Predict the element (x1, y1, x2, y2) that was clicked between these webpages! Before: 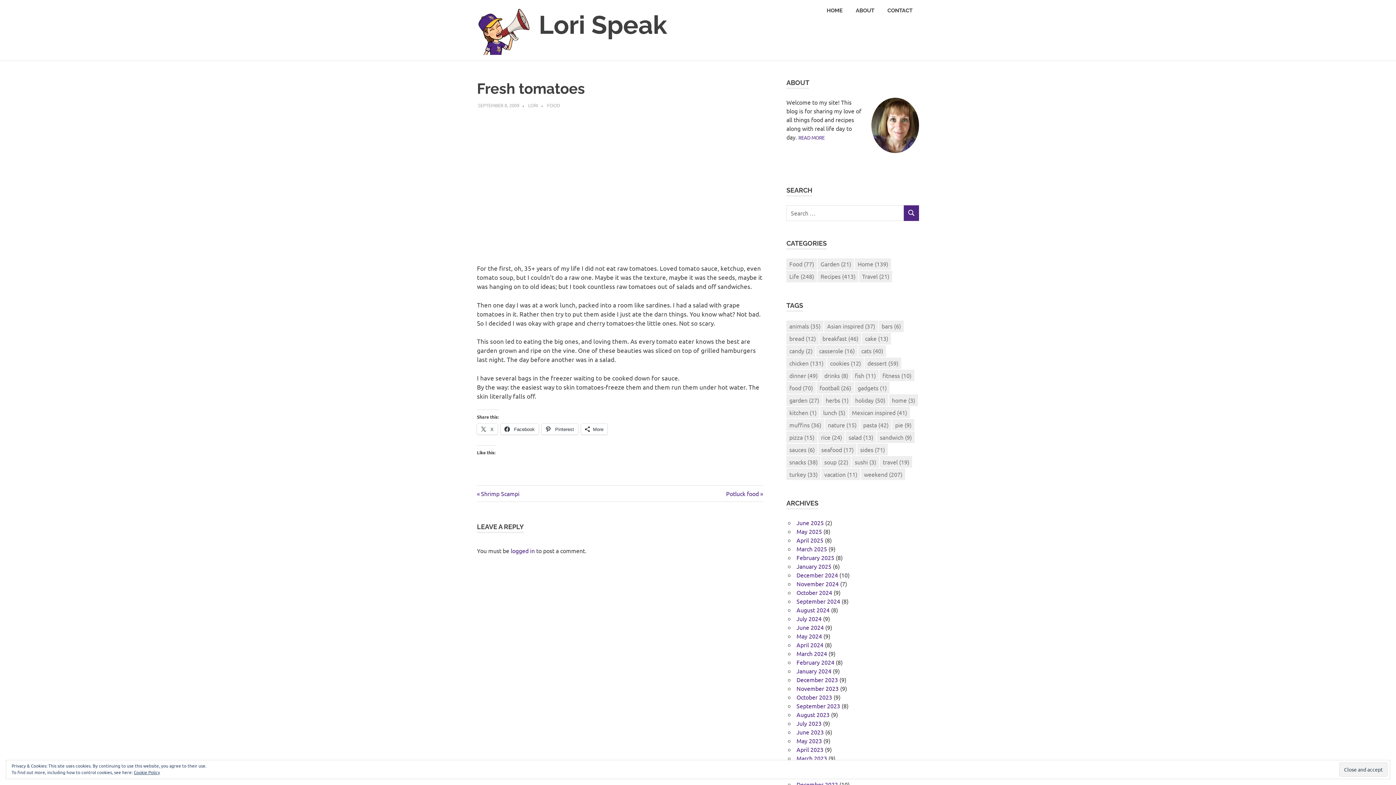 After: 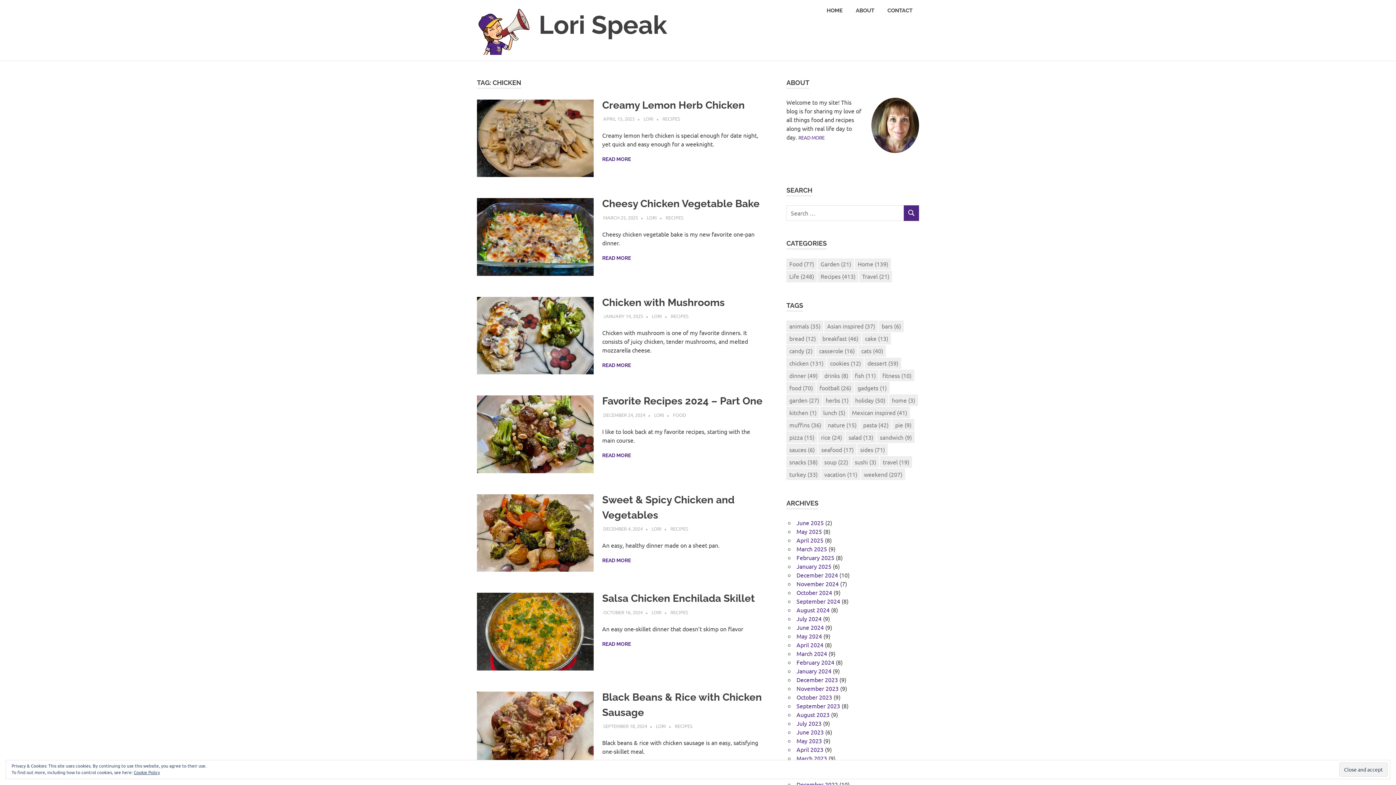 Action: bbox: (786, 357, 826, 369) label: chicken (131 items)